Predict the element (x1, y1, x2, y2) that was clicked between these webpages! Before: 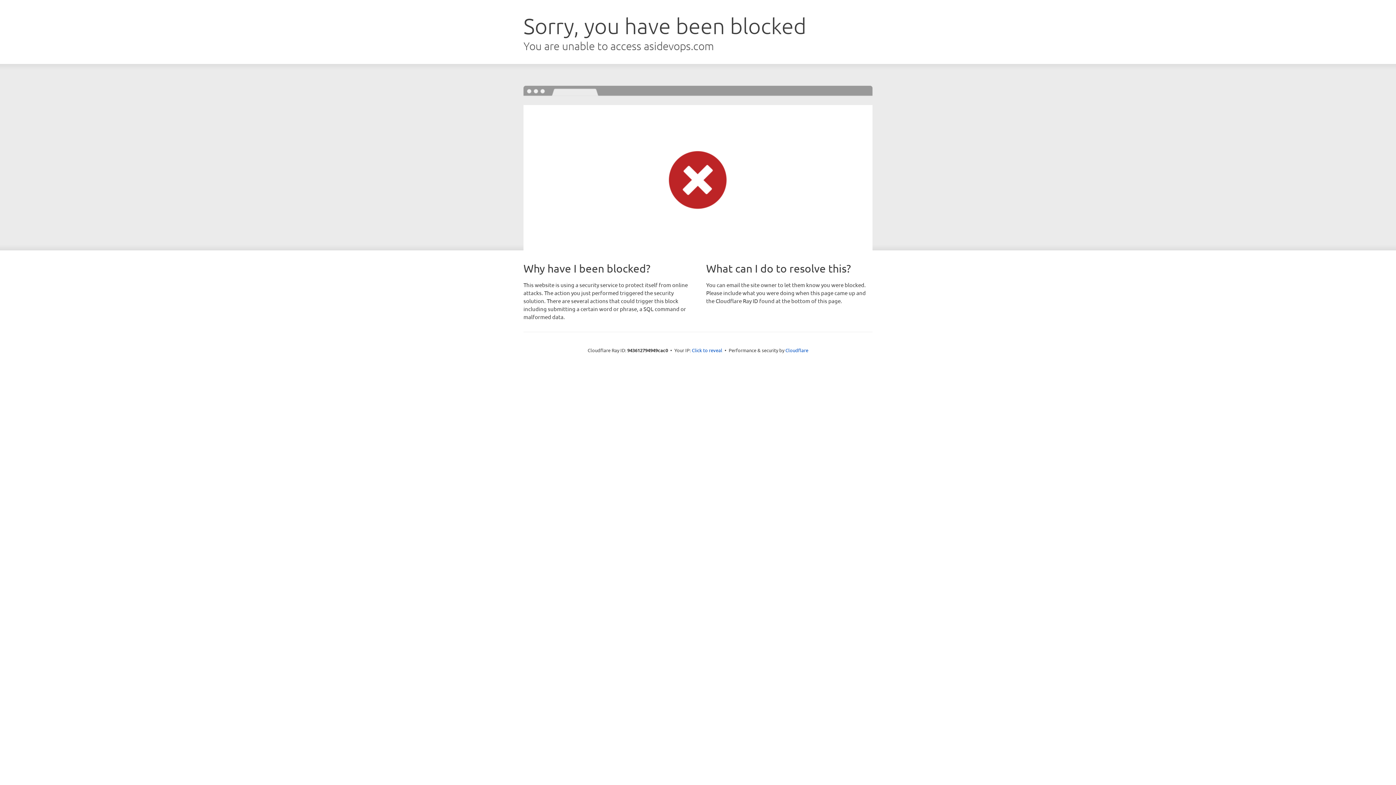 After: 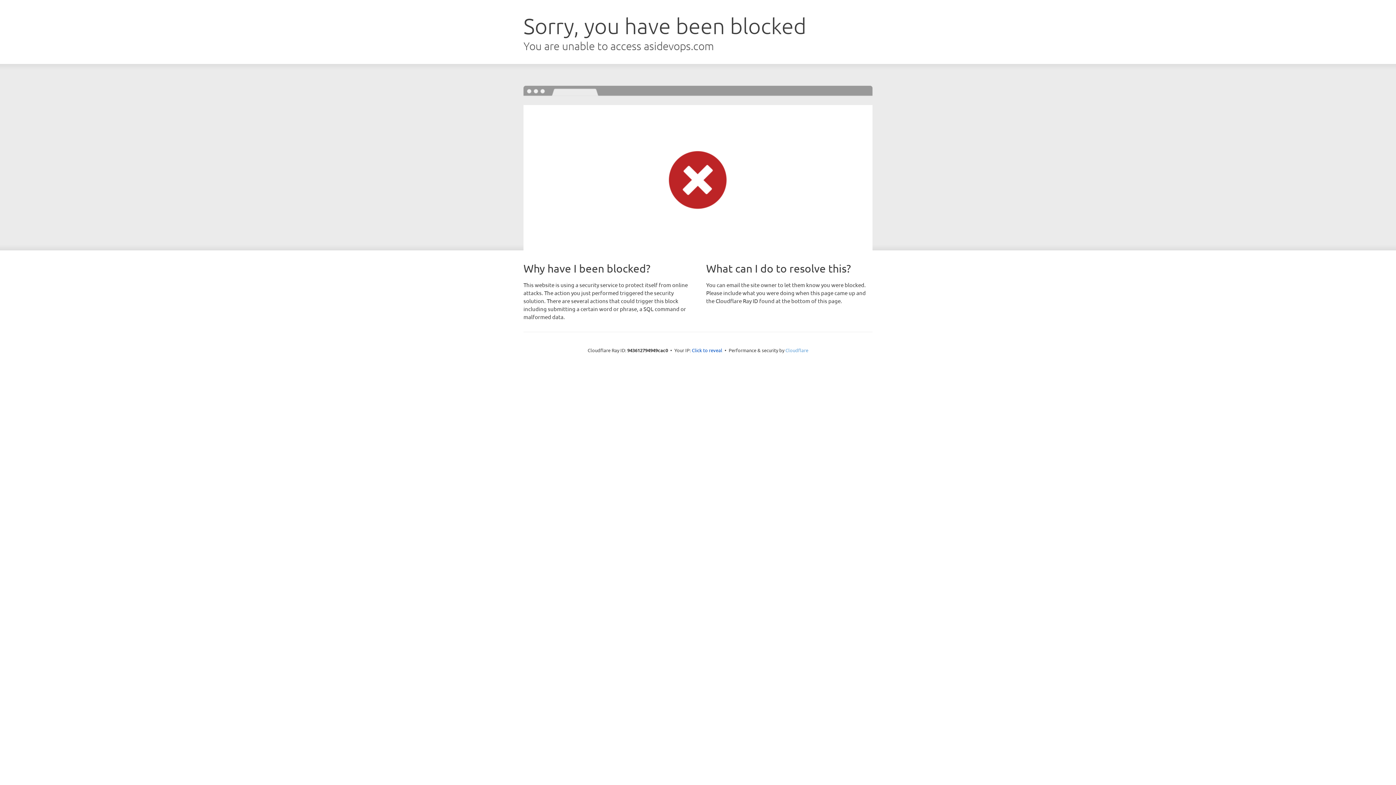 Action: label: Cloudflare bbox: (785, 347, 808, 353)